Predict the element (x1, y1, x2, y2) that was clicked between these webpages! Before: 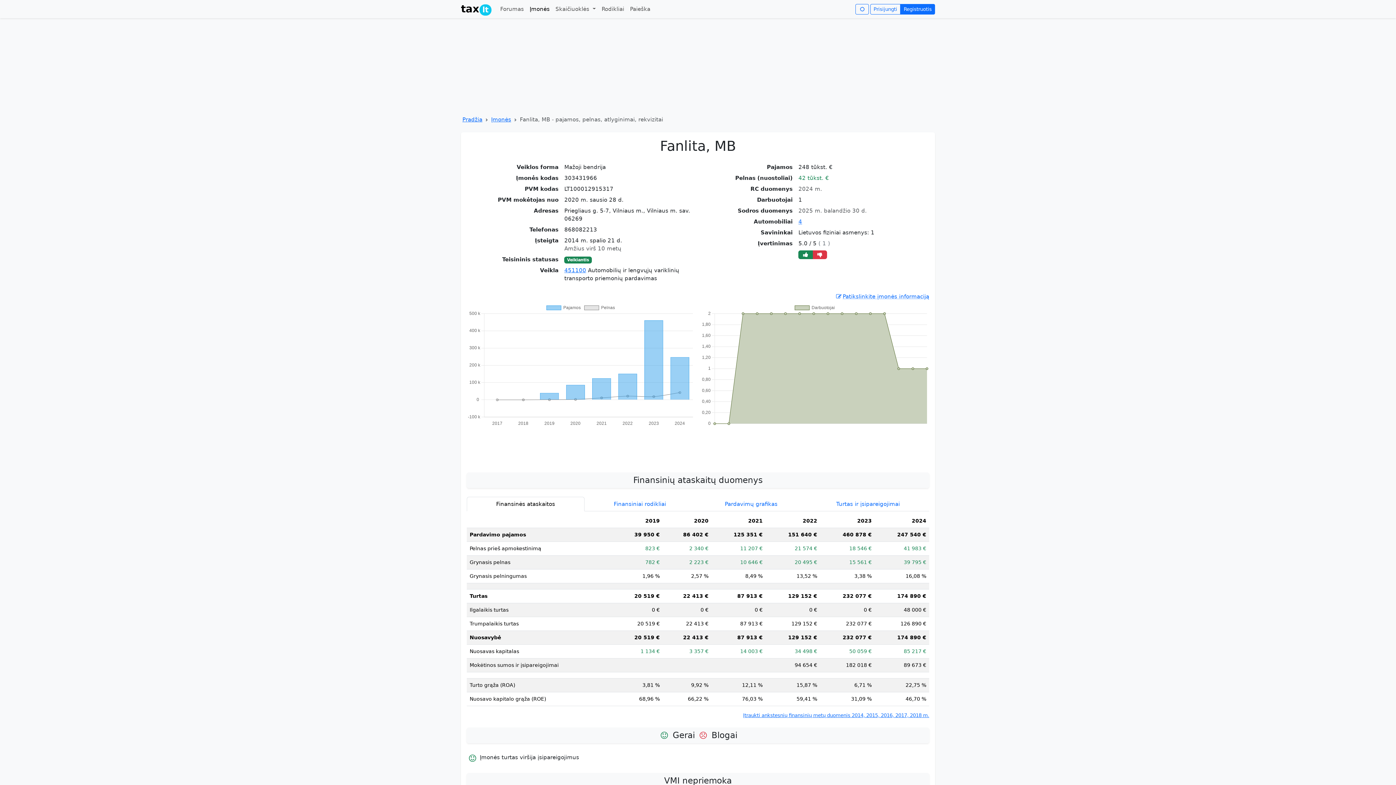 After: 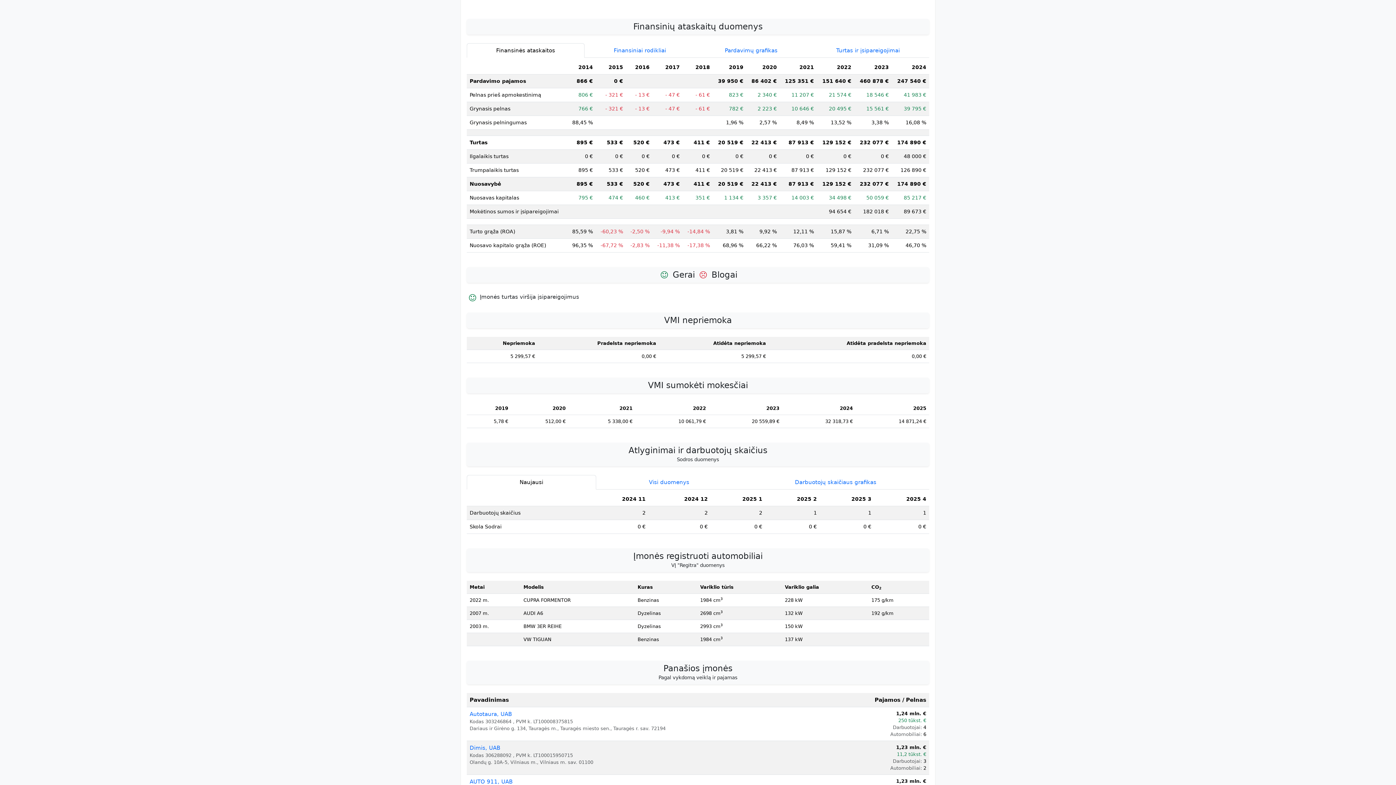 Action: label: Įtraukti ankstesnių finansinių metų duomenis 2014, 2015, 2016, 2017, 2018 m. bbox: (743, 713, 929, 718)